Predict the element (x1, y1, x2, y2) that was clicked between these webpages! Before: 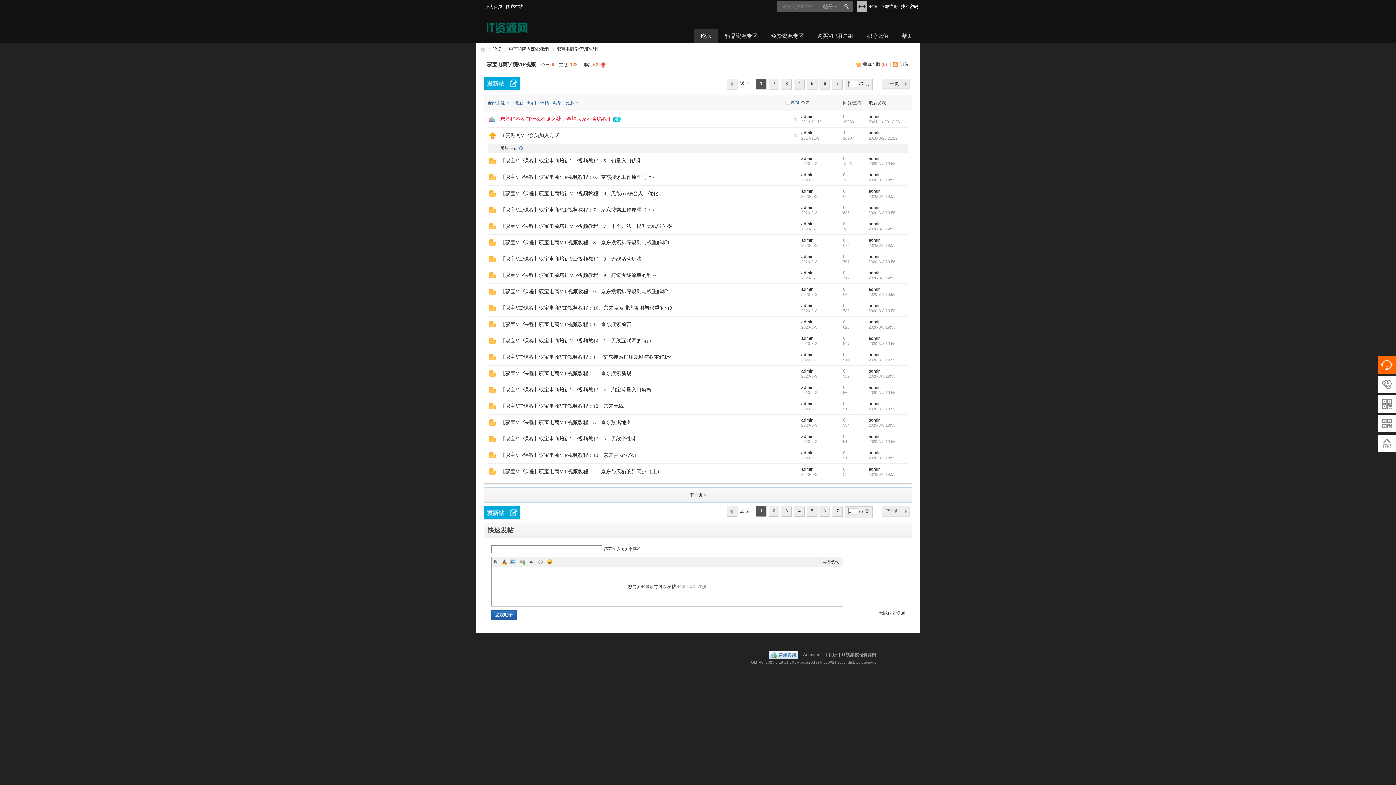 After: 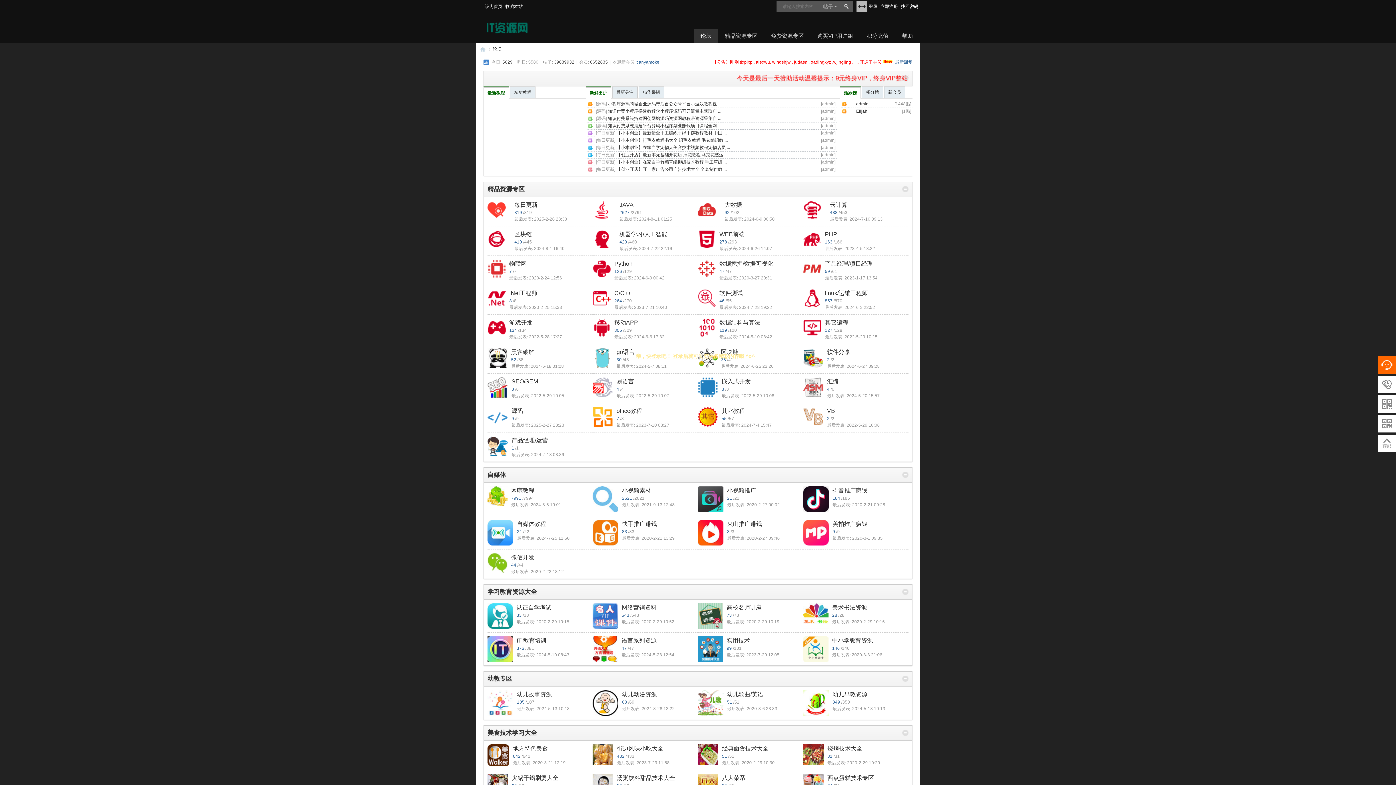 Action: label: 论坛首页 bbox: (694, 28, 718, 43)